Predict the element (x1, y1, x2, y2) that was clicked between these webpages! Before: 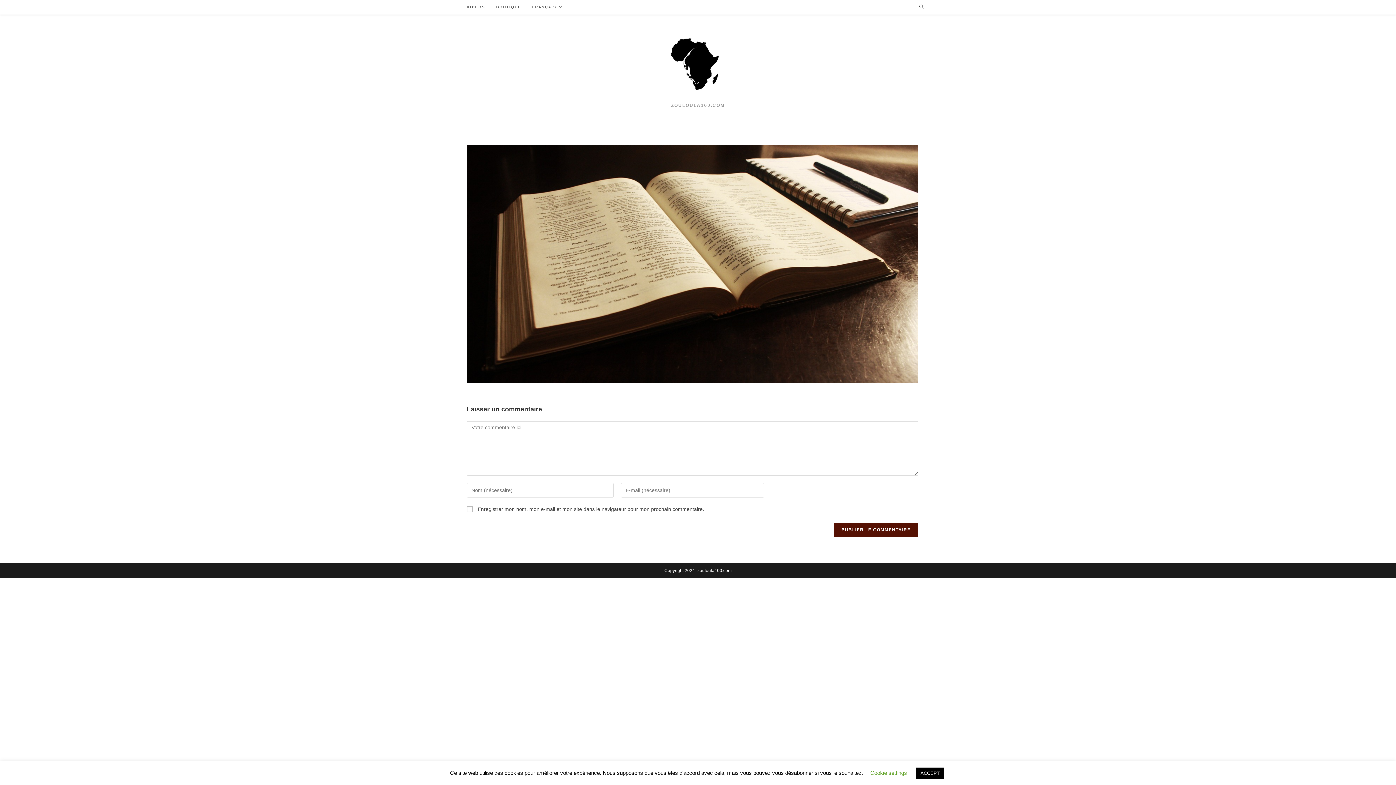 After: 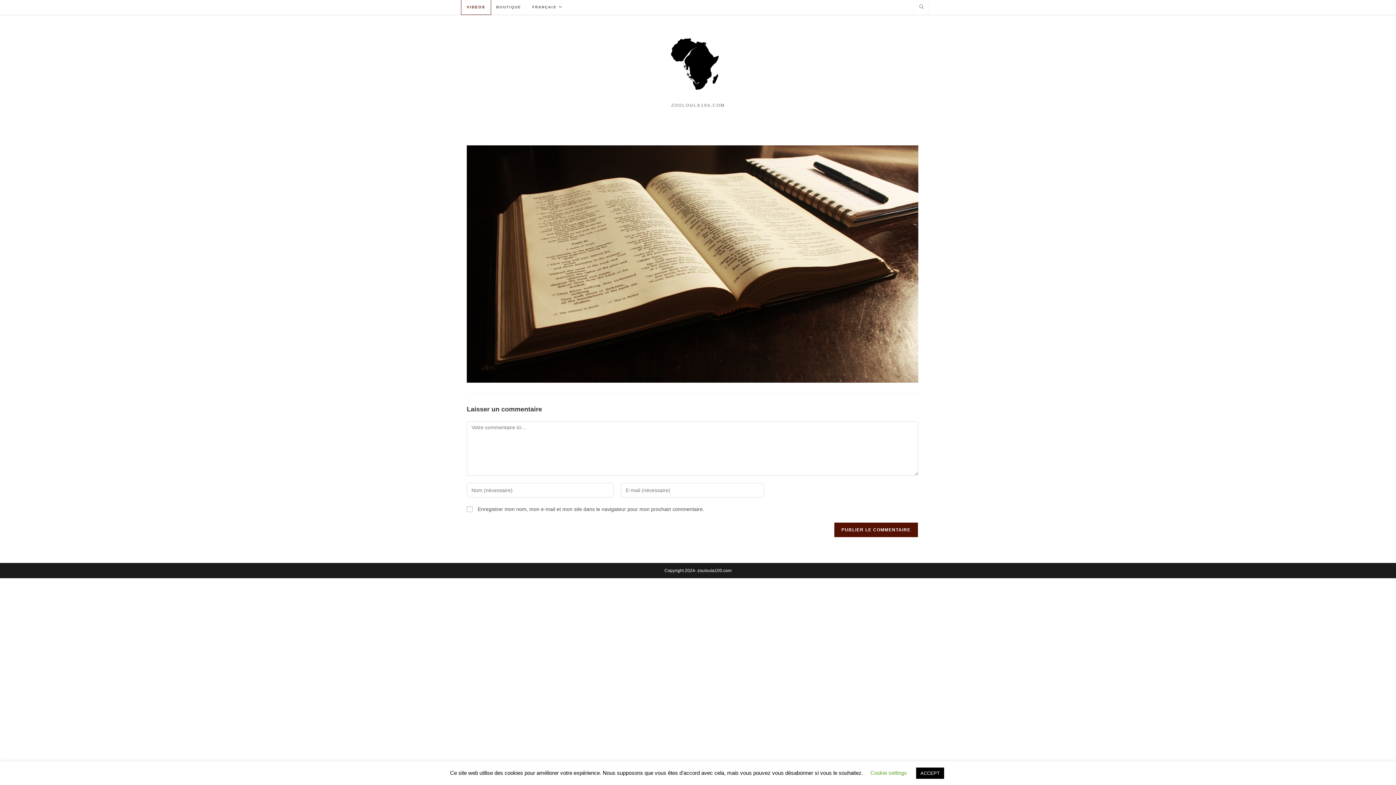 Action: bbox: (461, 0, 490, 14) label: VIDEOS